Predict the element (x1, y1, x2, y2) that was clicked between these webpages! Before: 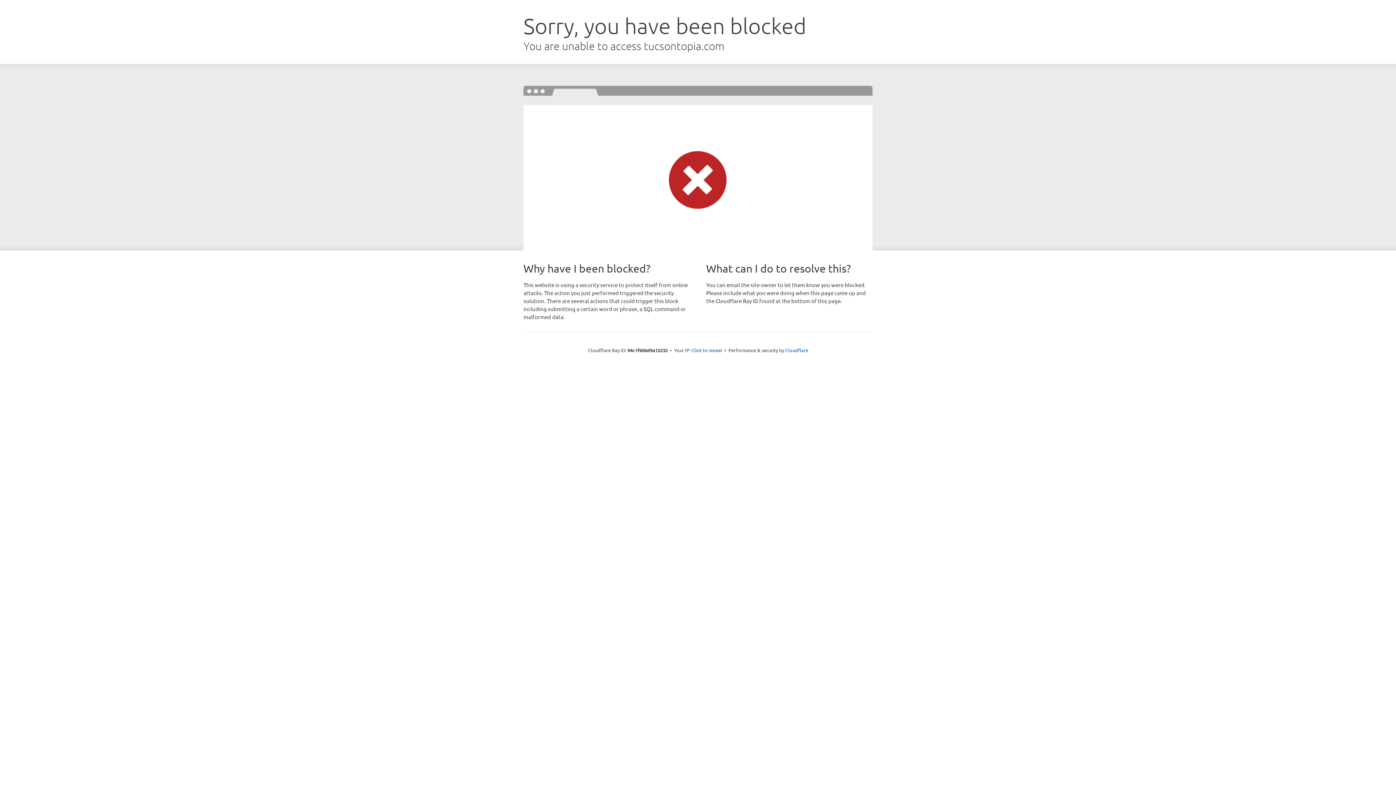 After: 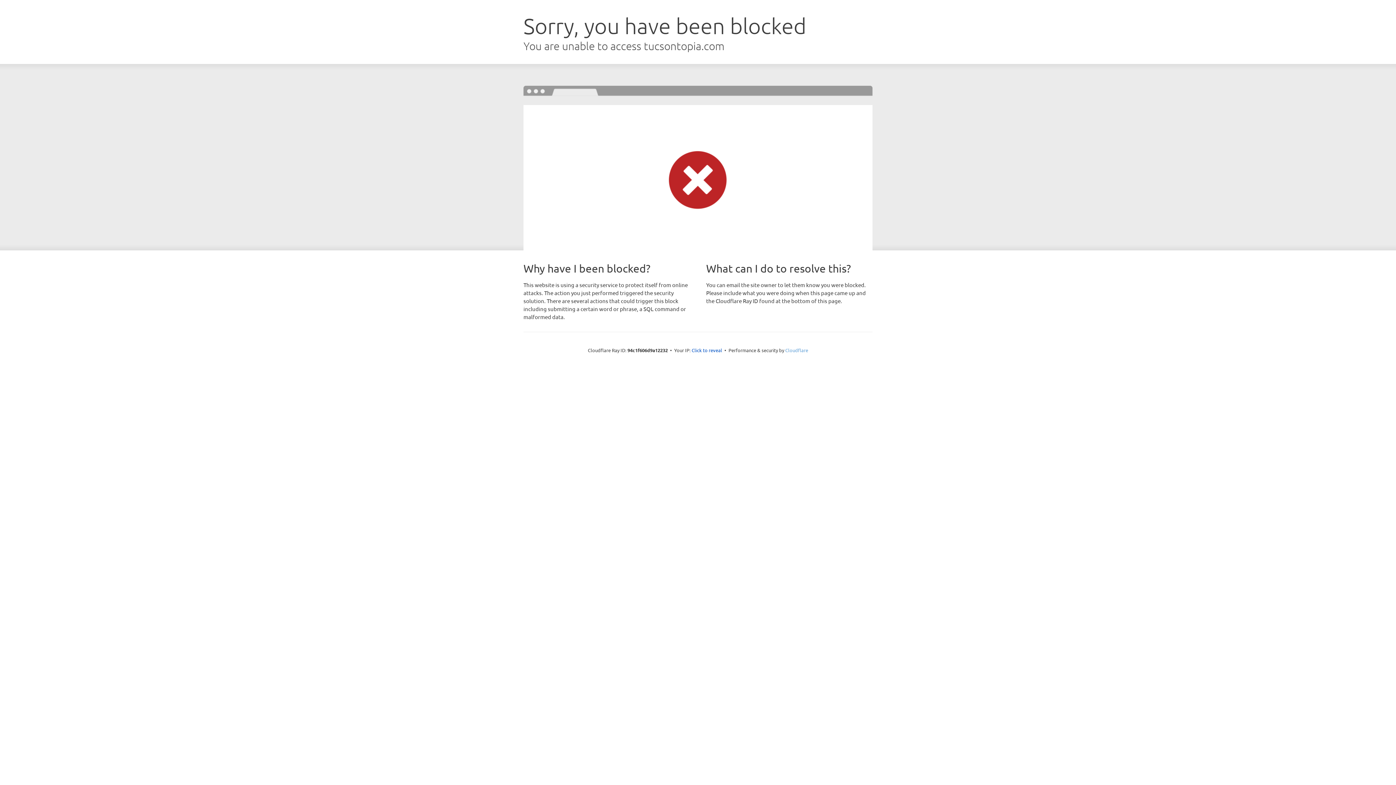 Action: label: Cloudflare bbox: (785, 347, 808, 353)